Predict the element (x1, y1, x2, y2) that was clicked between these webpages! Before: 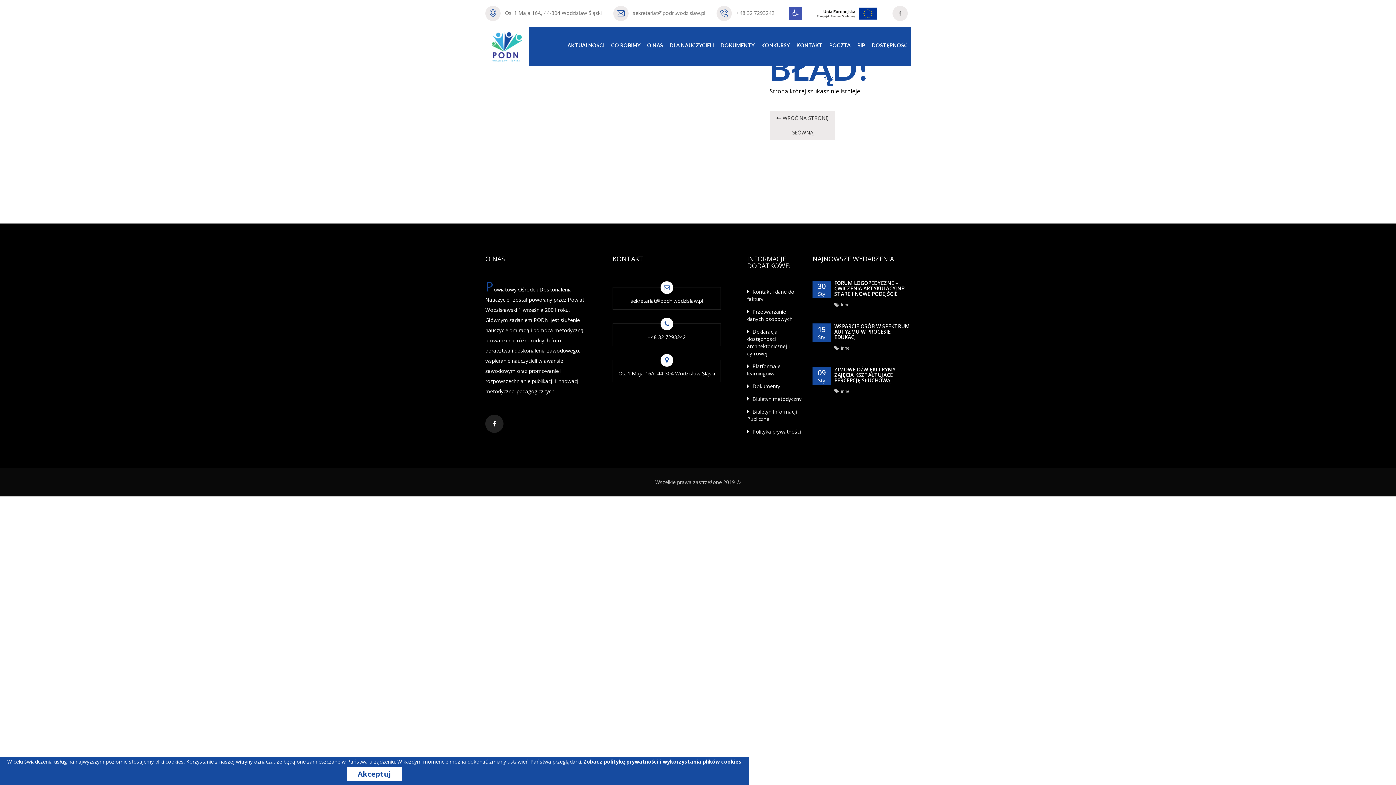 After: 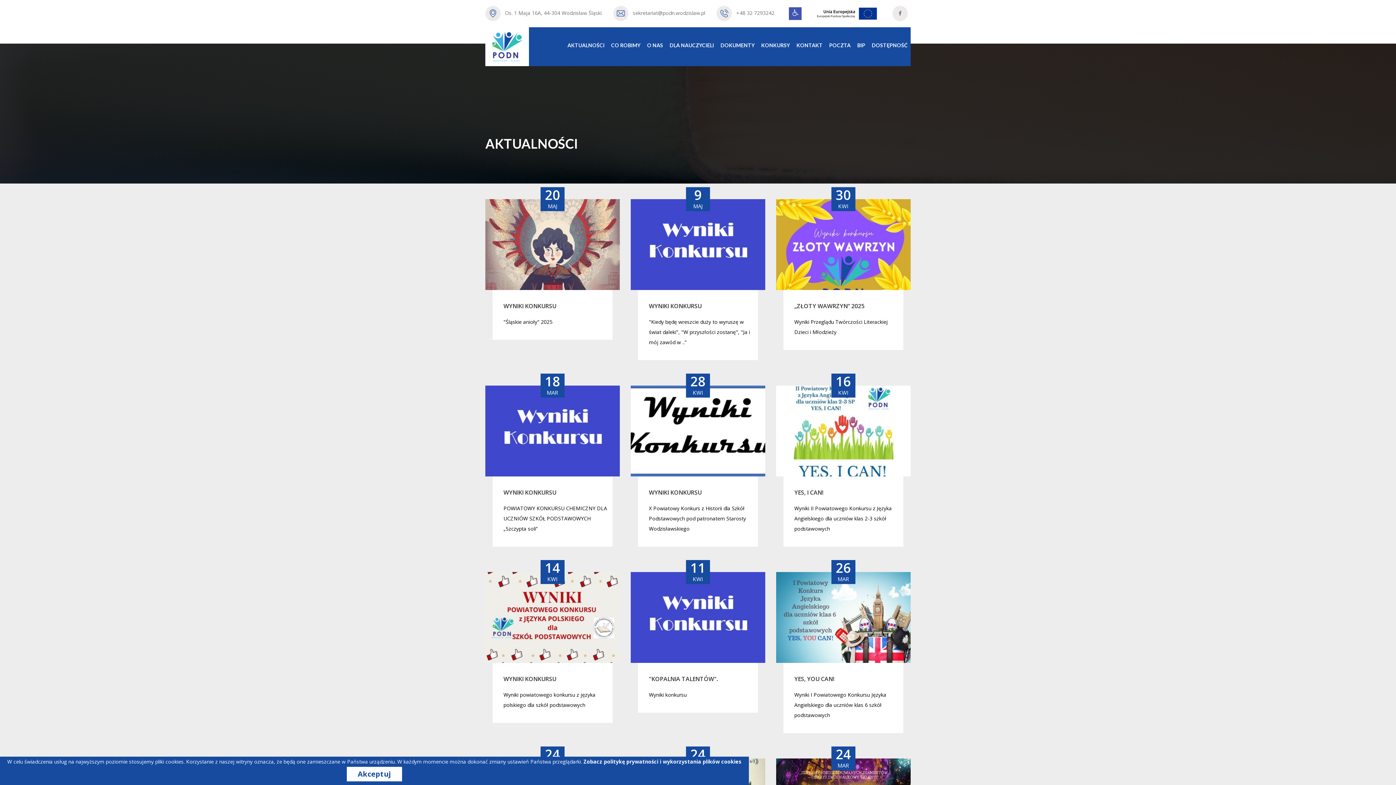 Action: bbox: (567, 27, 604, 63) label: AKTUALNOŚCI